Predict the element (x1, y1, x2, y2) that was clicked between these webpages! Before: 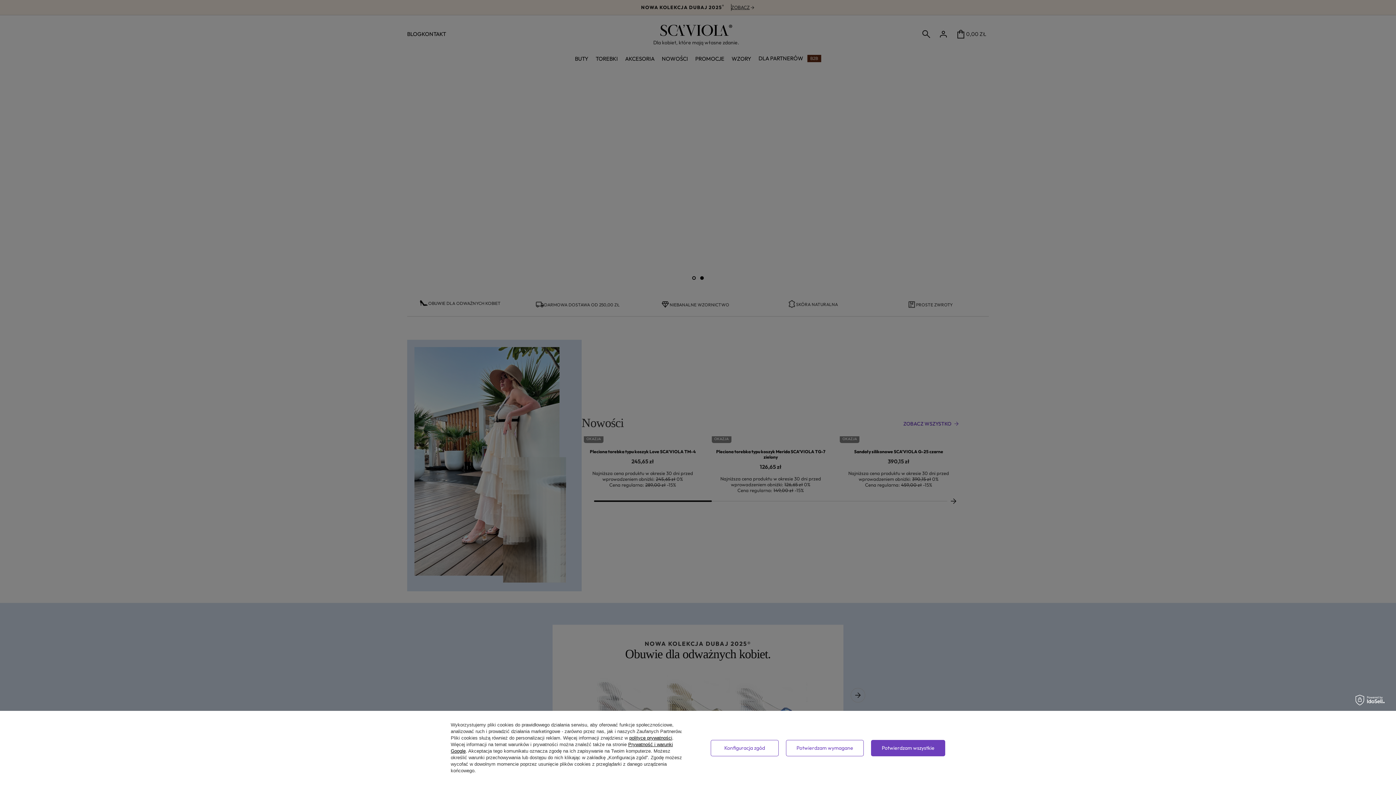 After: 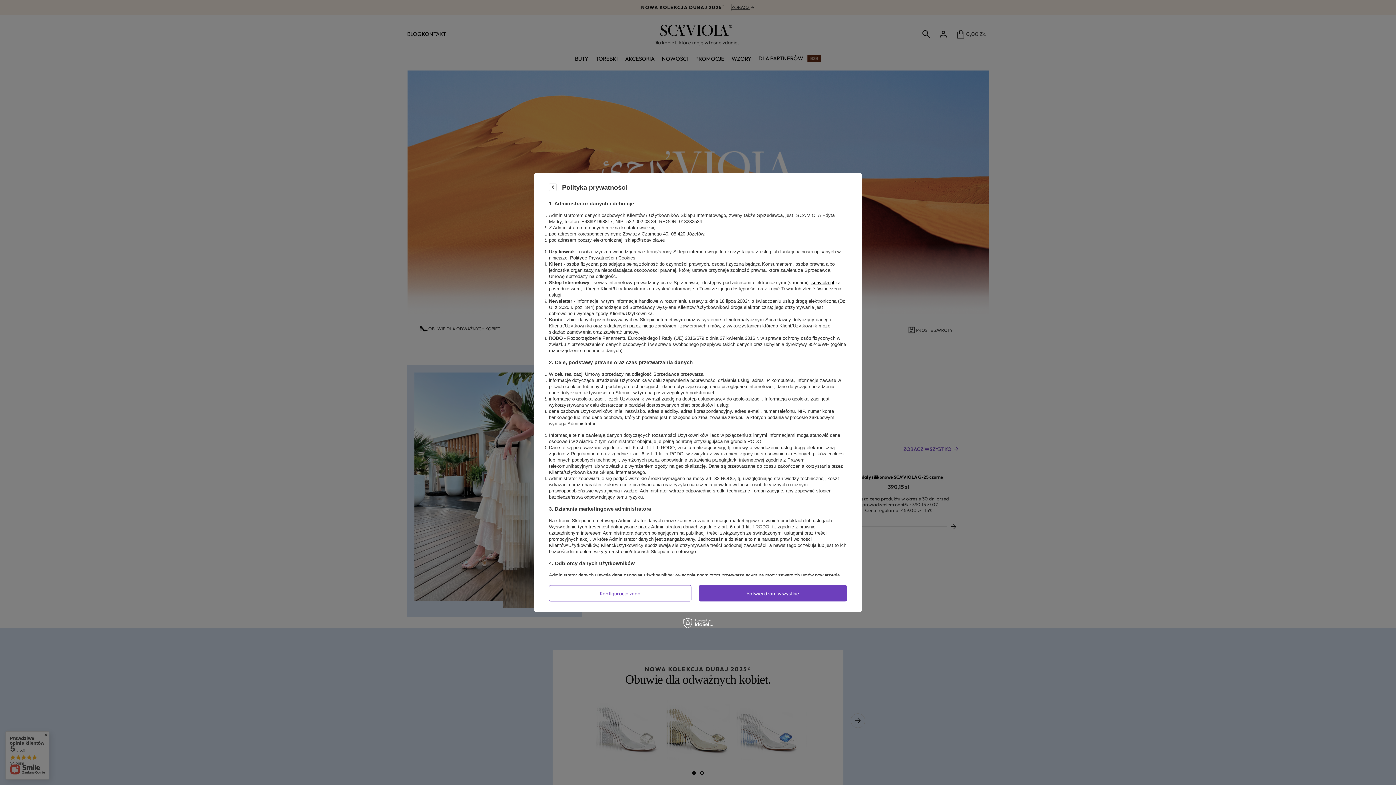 Action: bbox: (629, 735, 672, 741) label: polityce prywatności